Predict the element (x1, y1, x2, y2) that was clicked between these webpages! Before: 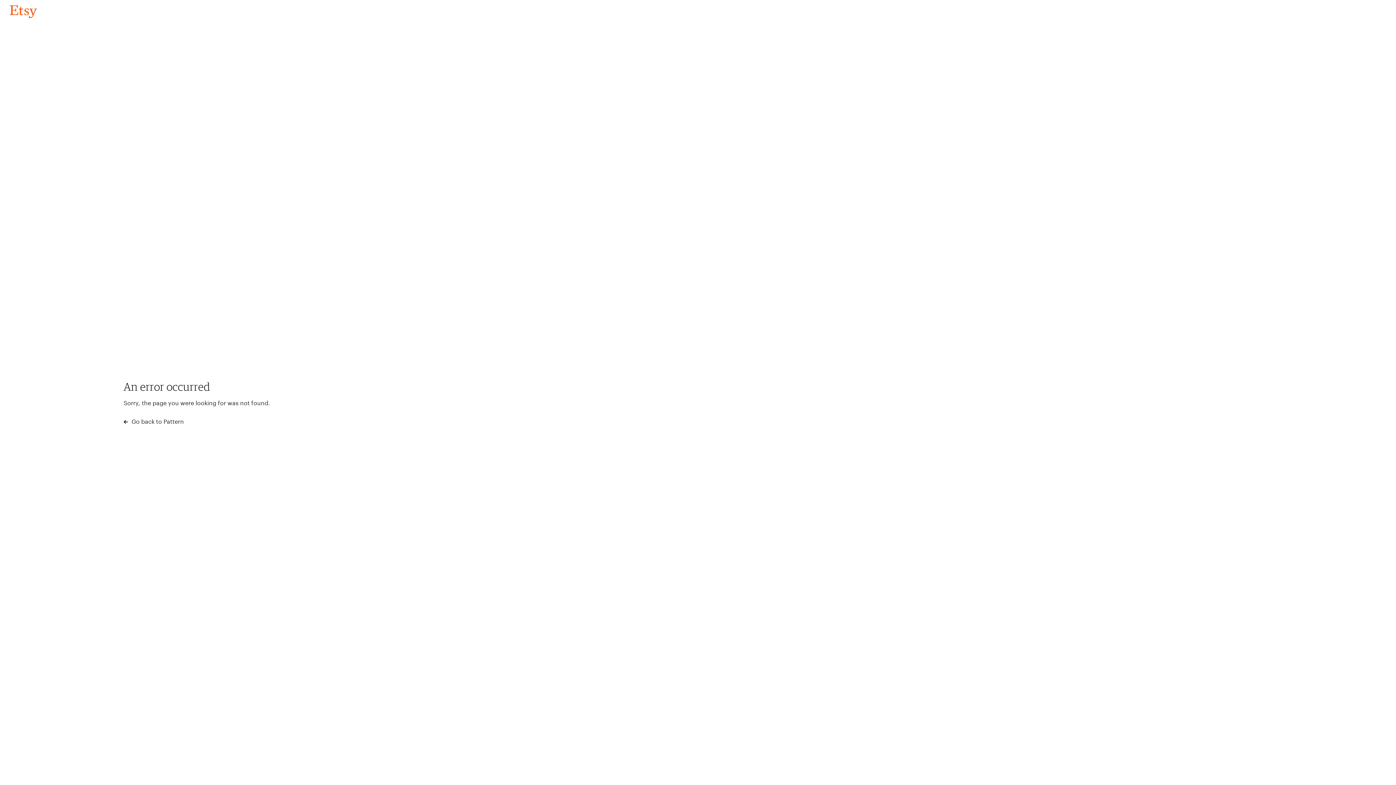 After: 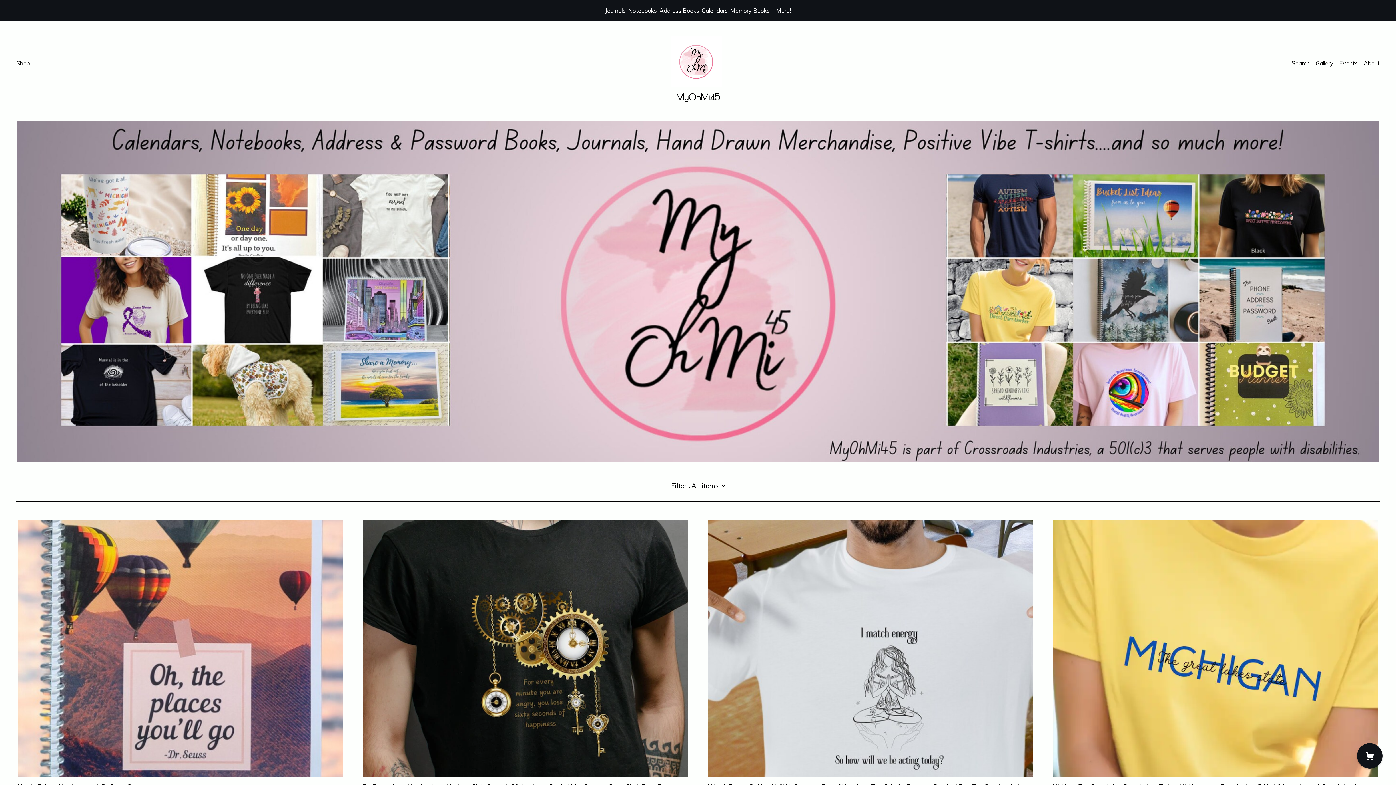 Action: bbox: (4, 3, 42, 18) label: Go back to Pattern